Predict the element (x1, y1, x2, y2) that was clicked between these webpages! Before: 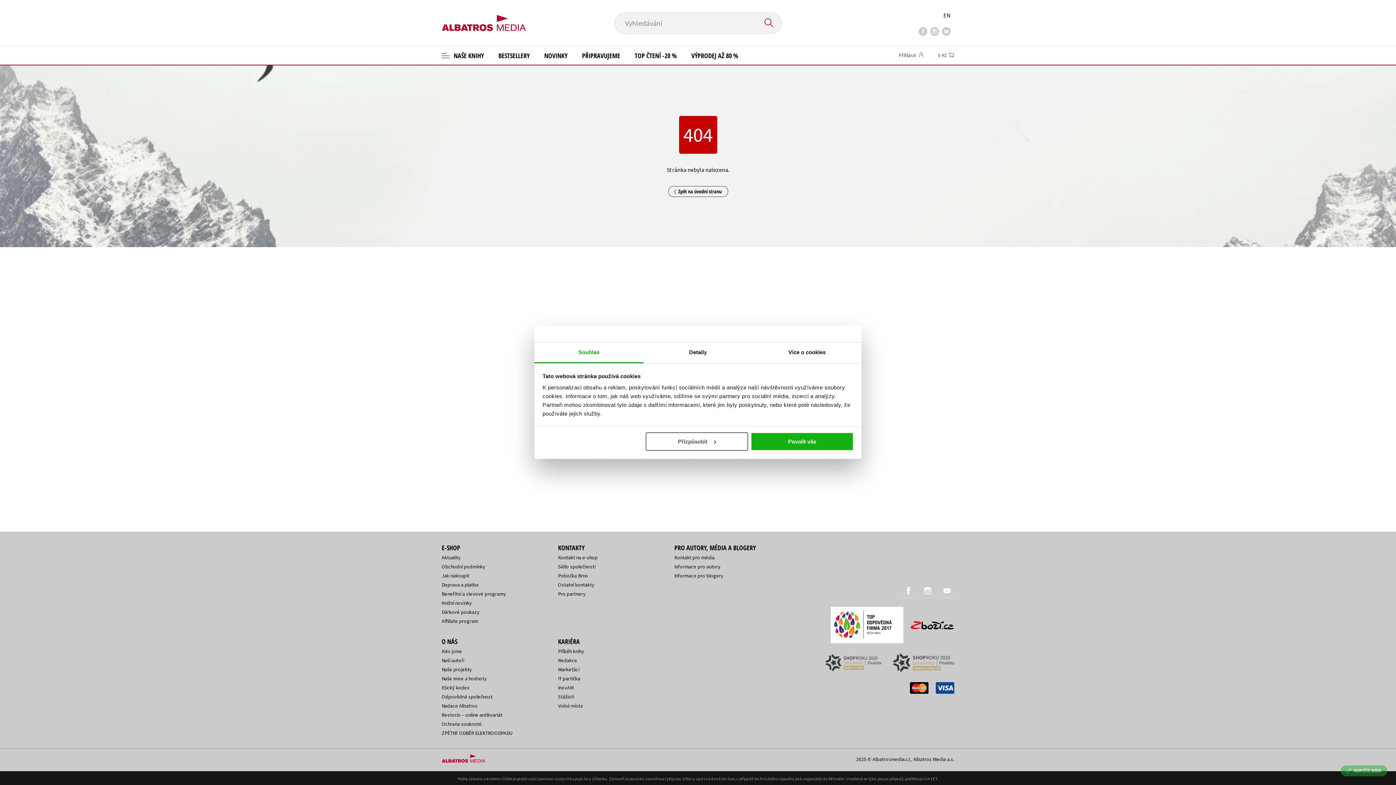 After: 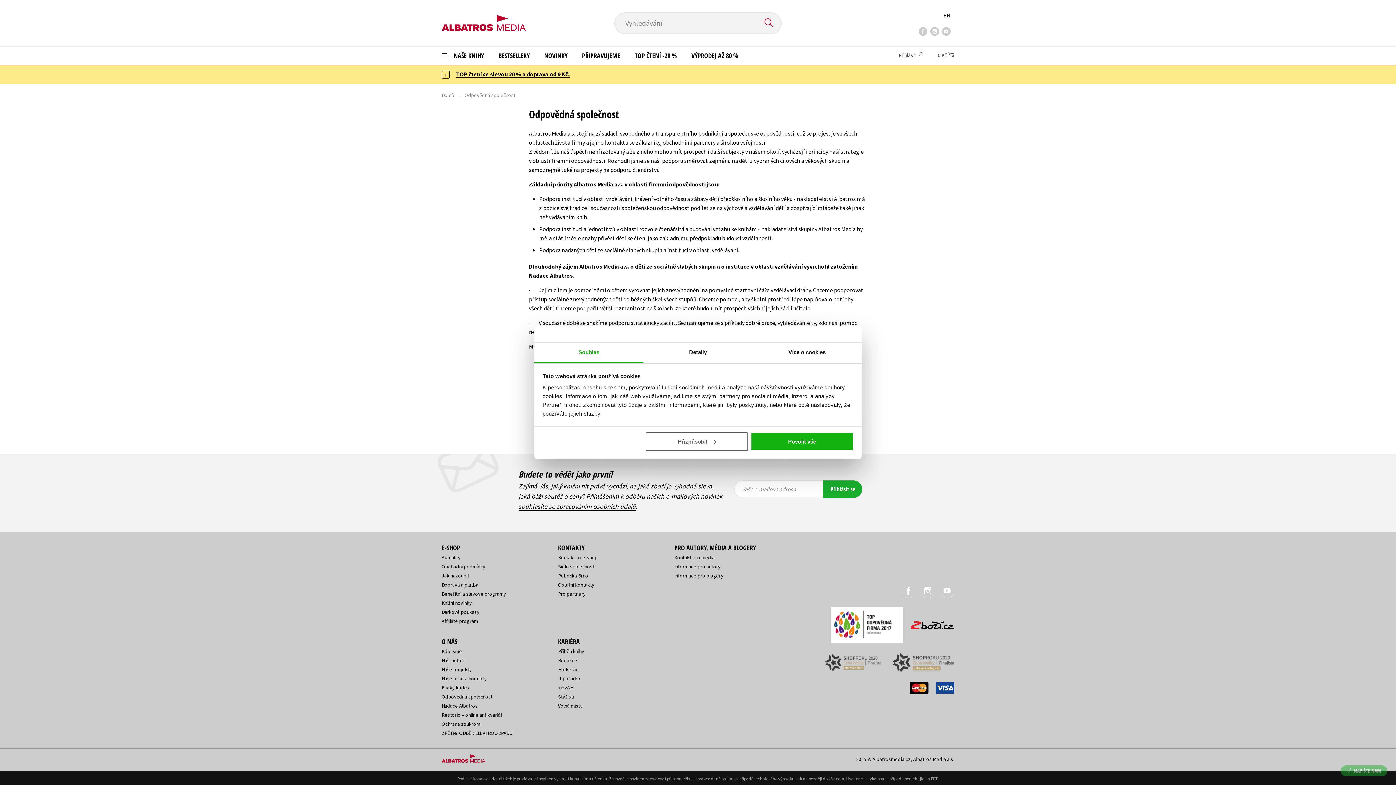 Action: bbox: (441, 693, 492, 700) label: Odpovědná společnost